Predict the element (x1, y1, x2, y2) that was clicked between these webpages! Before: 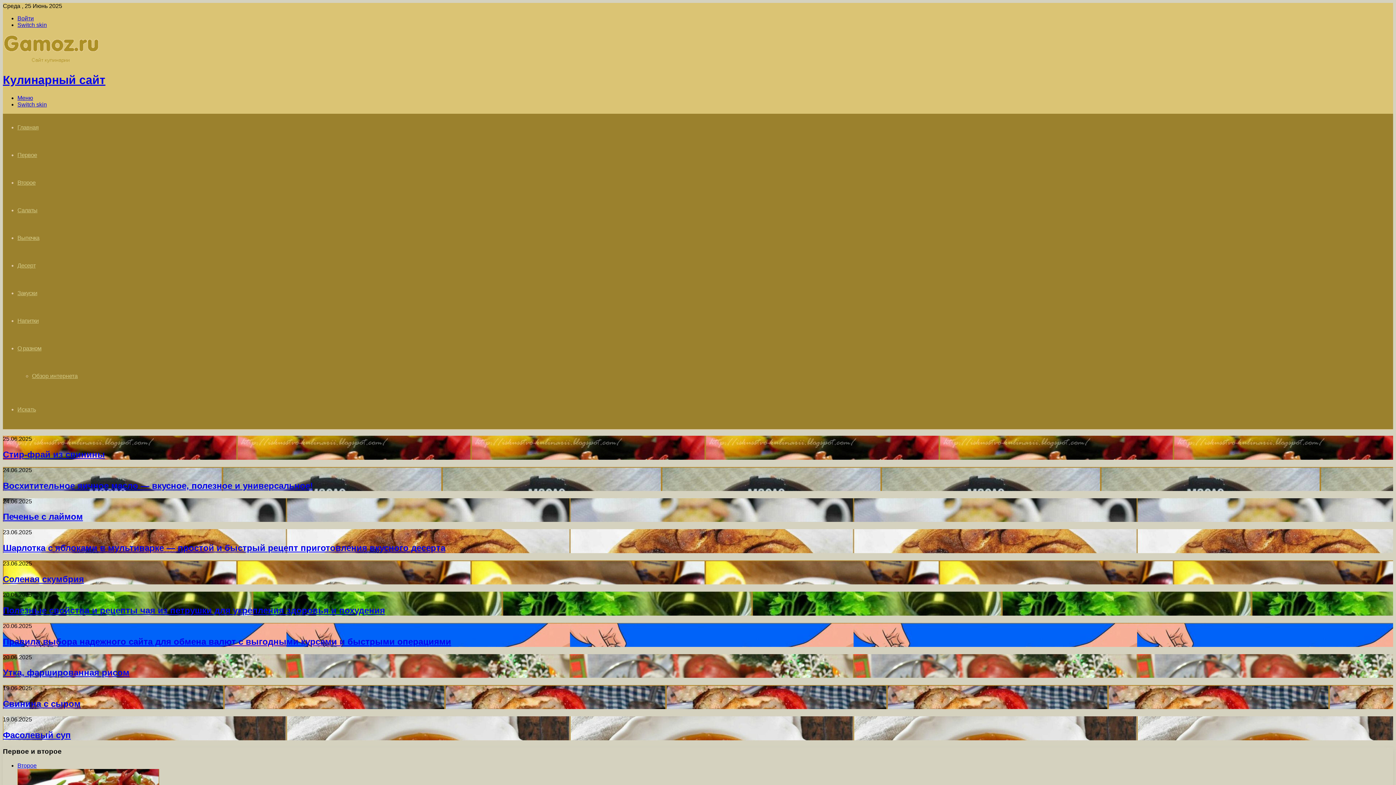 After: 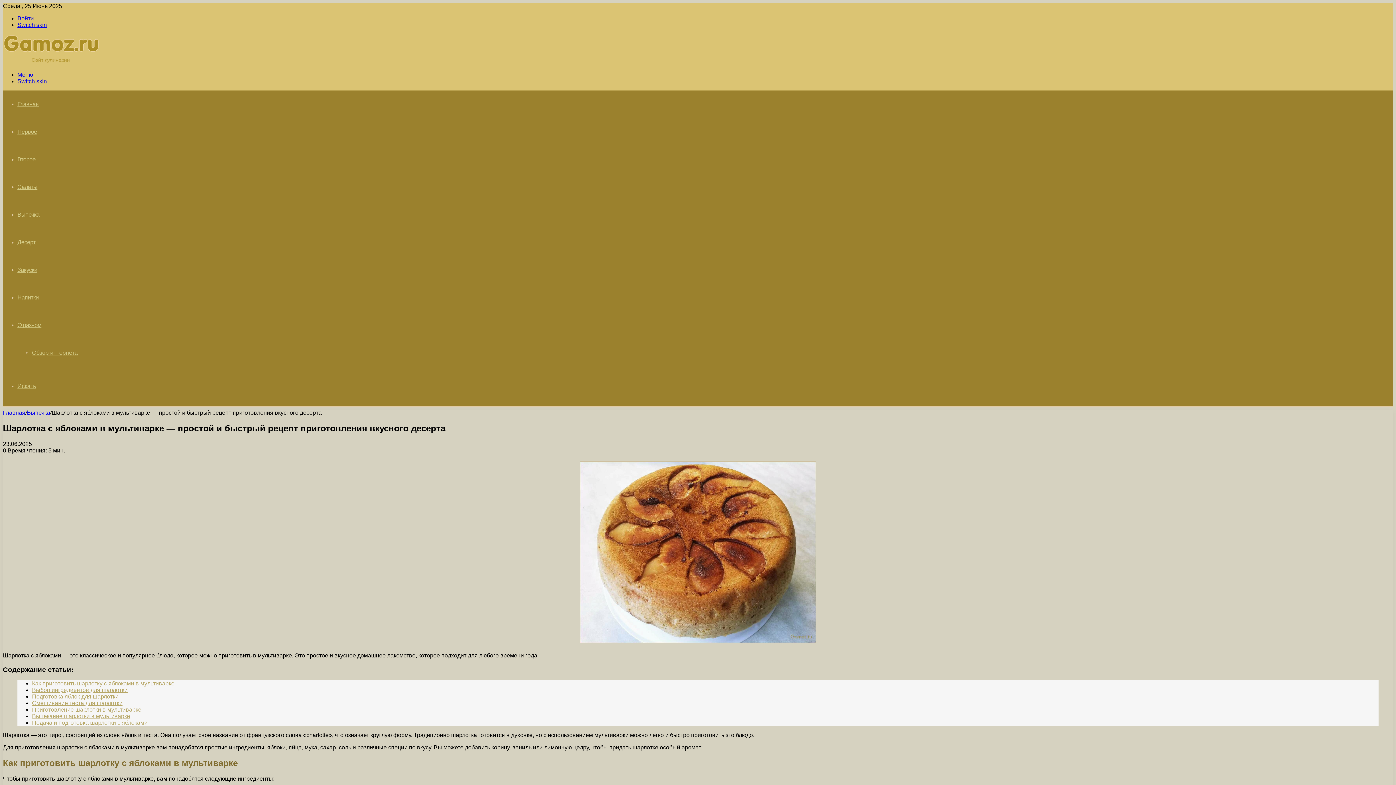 Action: label: Шарлотка с яблоками в мультиварке — простой и быстрый рецепт приготовления вкусного десерта bbox: (2, 543, 445, 553)